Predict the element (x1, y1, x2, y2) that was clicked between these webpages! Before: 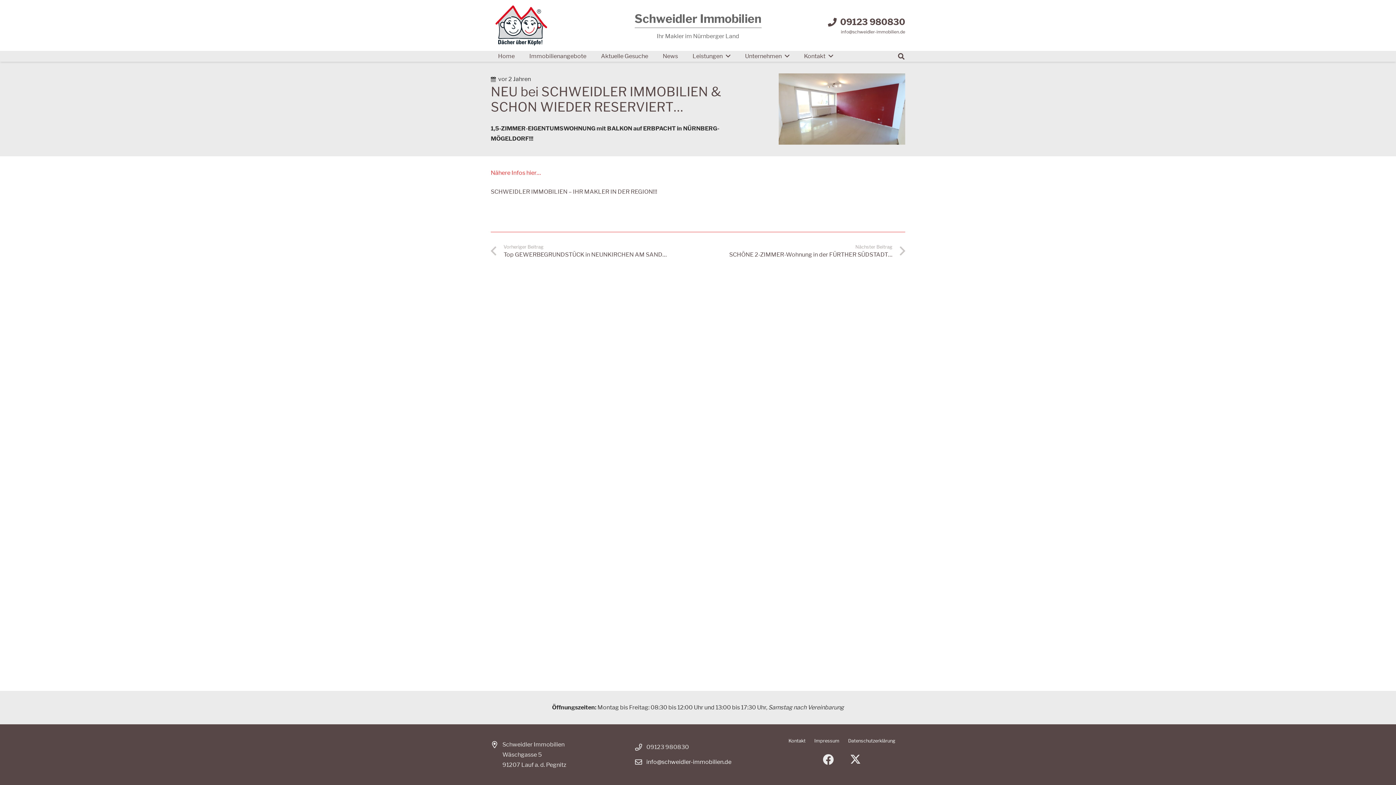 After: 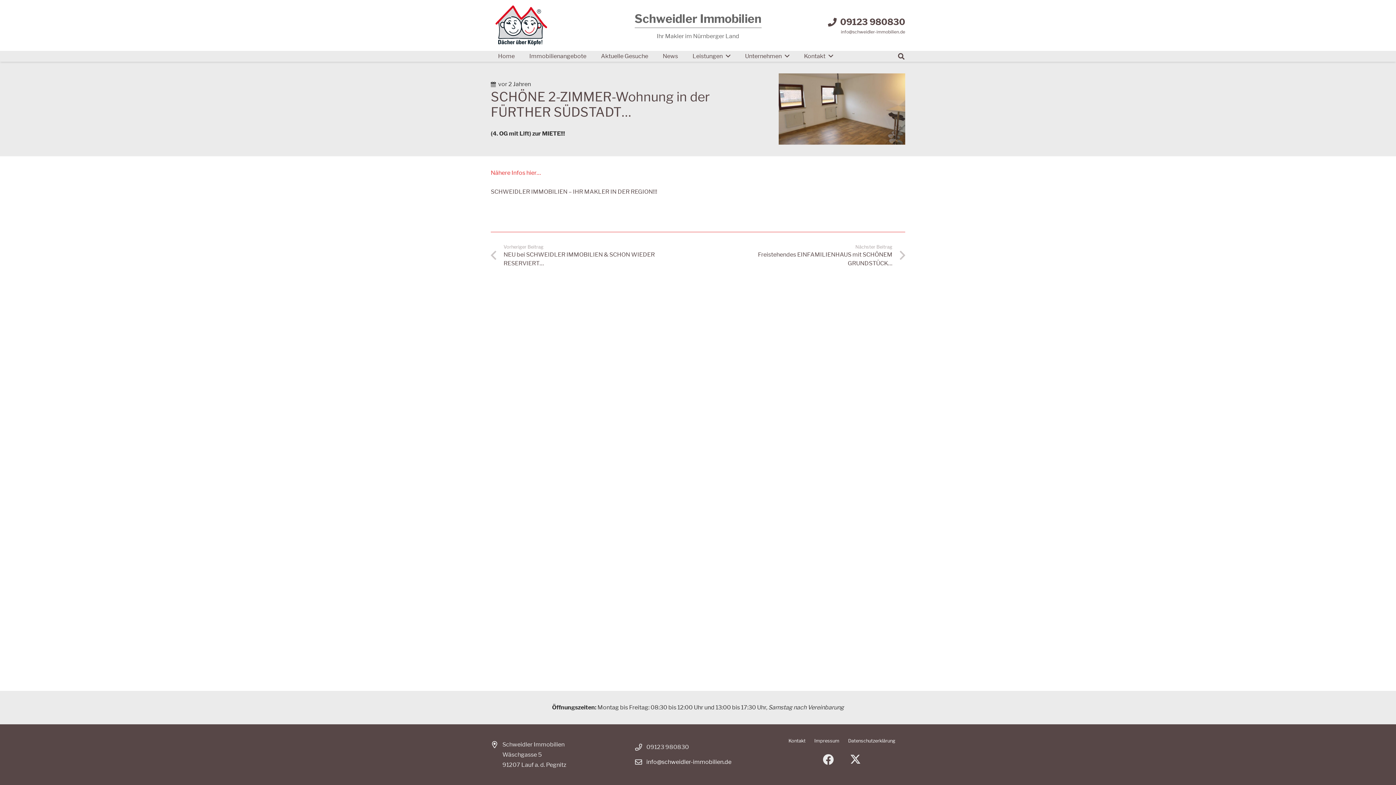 Action: bbox: (716, 243, 905, 259) label: Nächster Beitrag
SCHÖNE 2-ZIMMER-Wohnung in der FÜRTHER SÜDSTADT…